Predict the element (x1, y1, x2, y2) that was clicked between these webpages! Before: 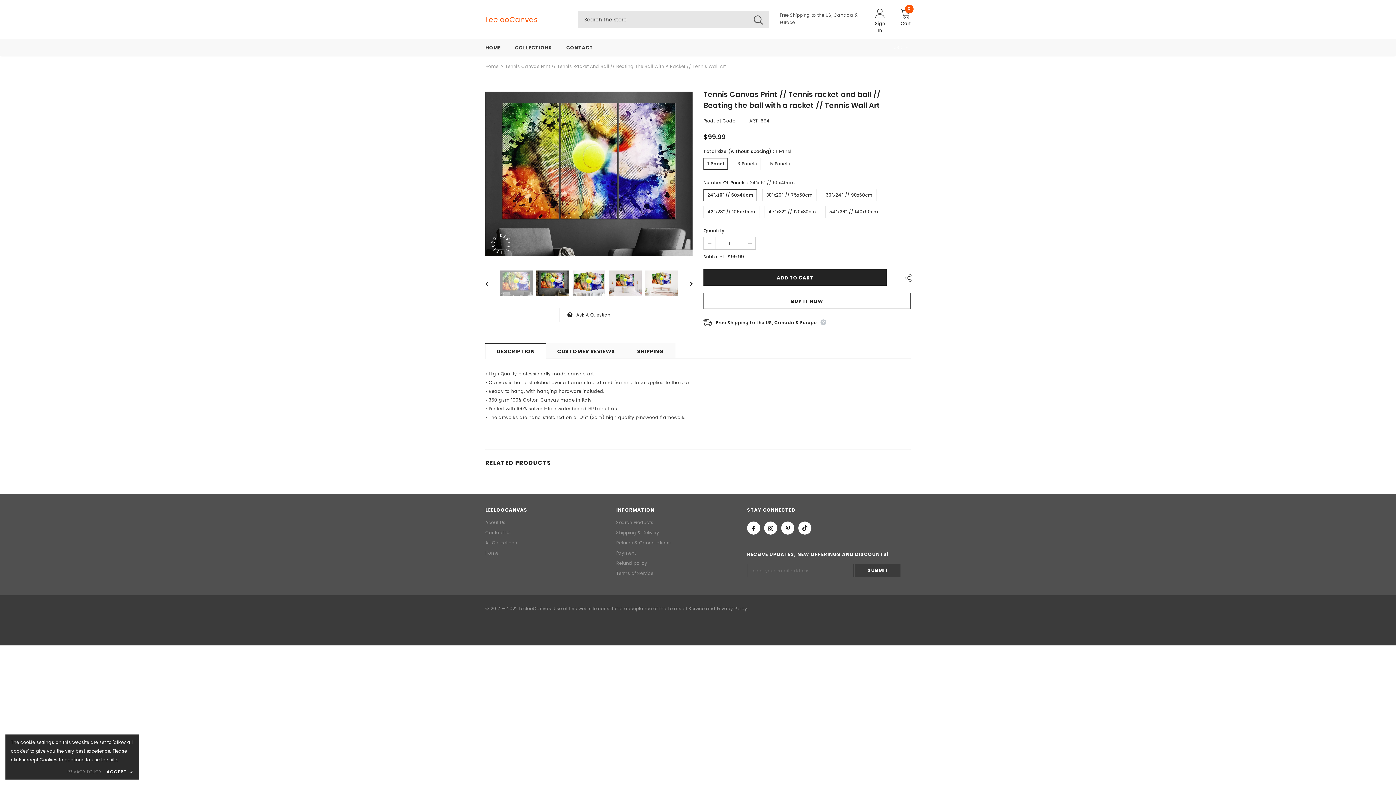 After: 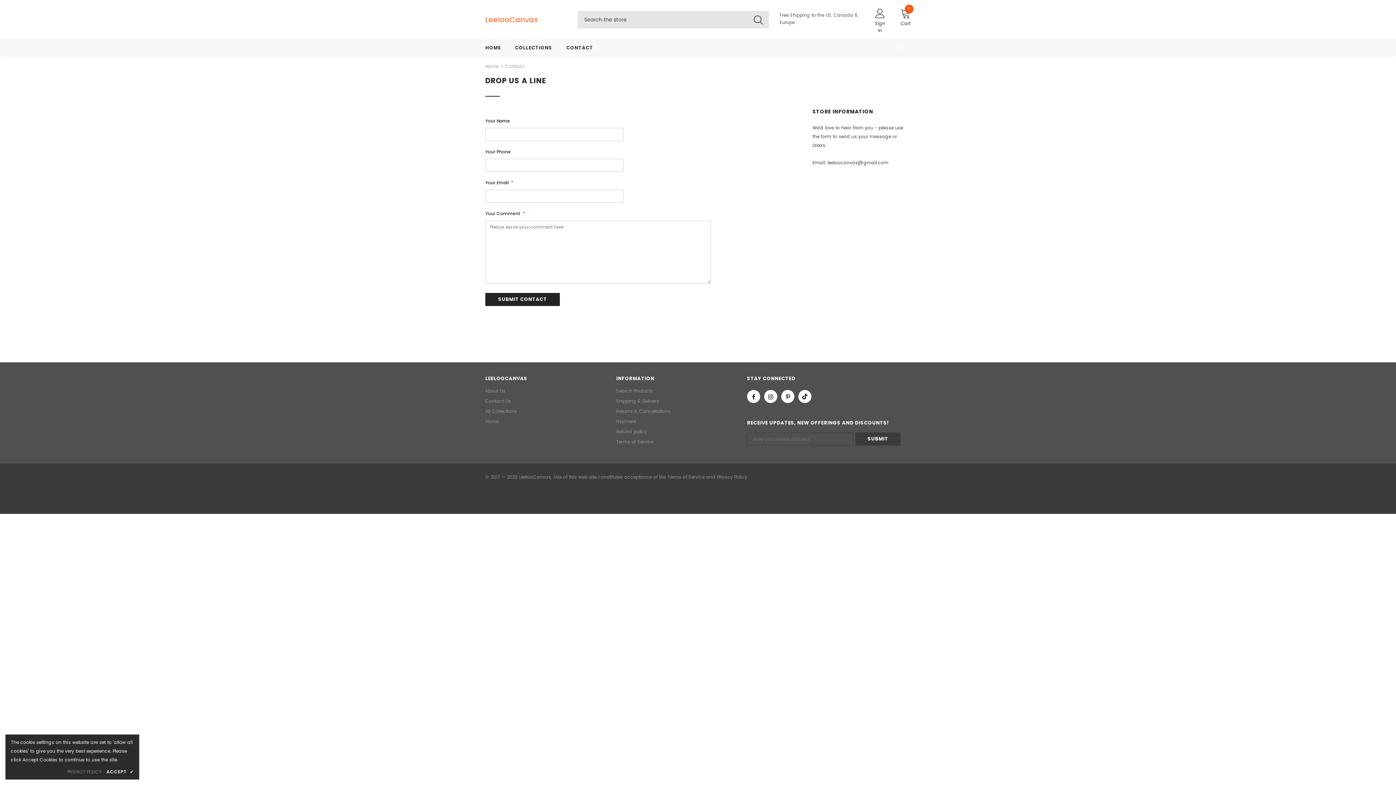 Action: label: Contact Us bbox: (485, 528, 510, 538)